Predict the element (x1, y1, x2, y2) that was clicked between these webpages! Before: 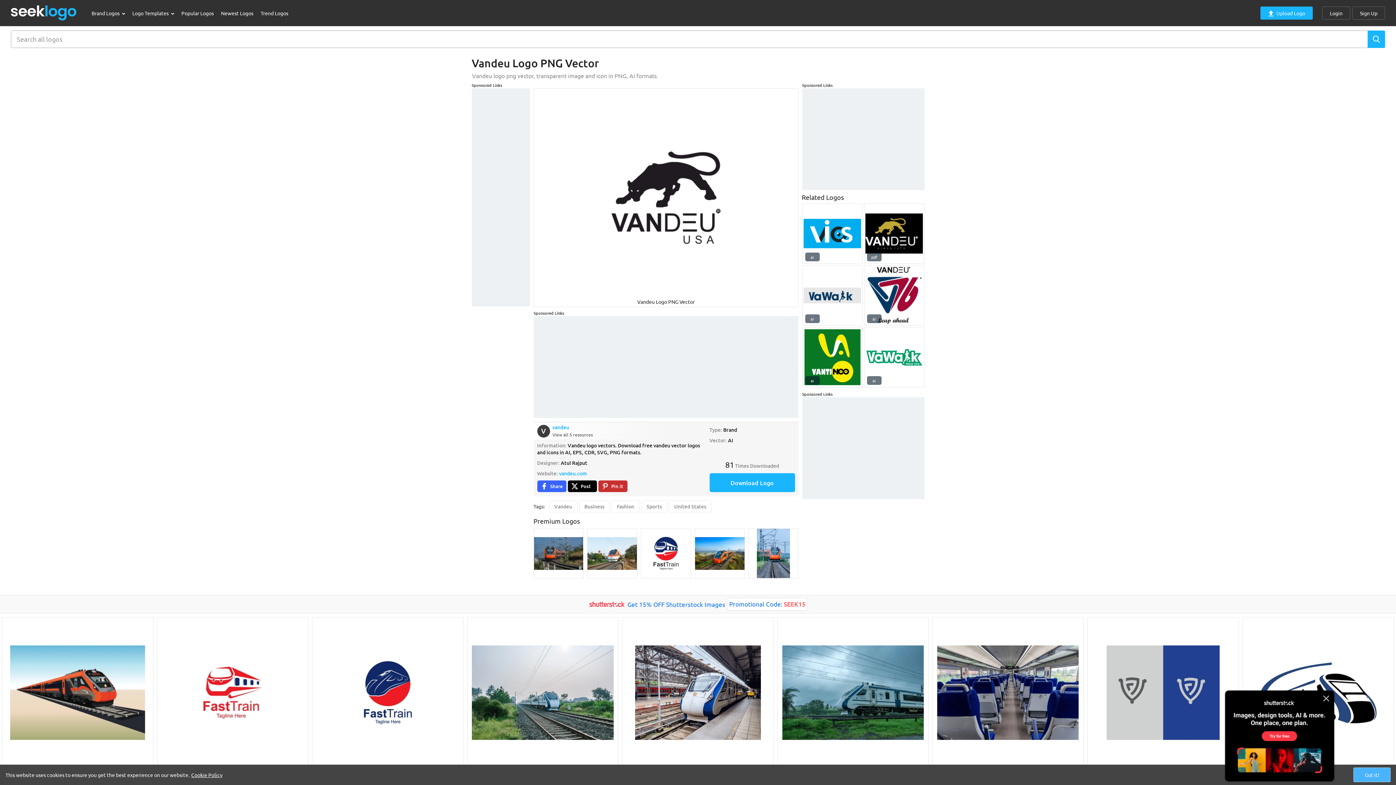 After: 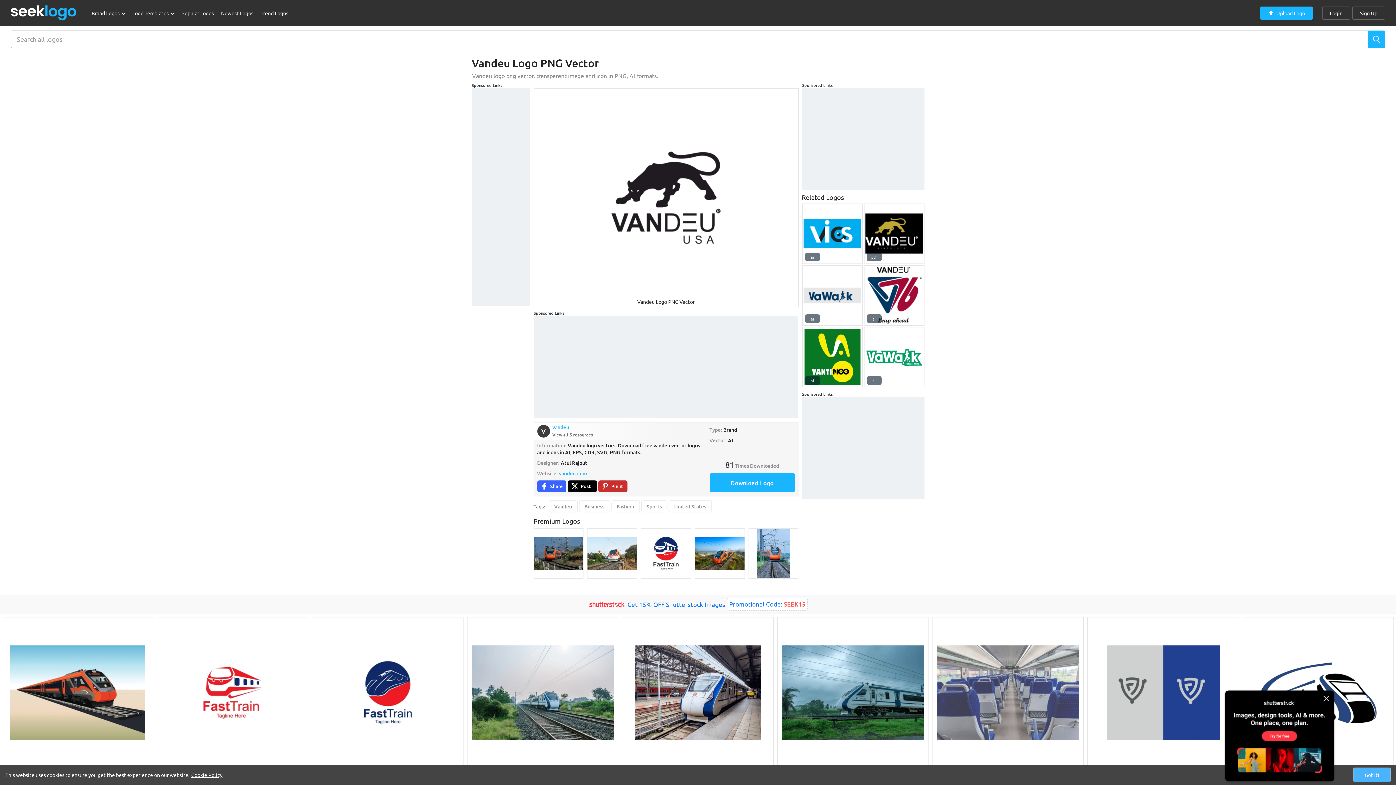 Action: bbox: (932, 617, 1084, 768)